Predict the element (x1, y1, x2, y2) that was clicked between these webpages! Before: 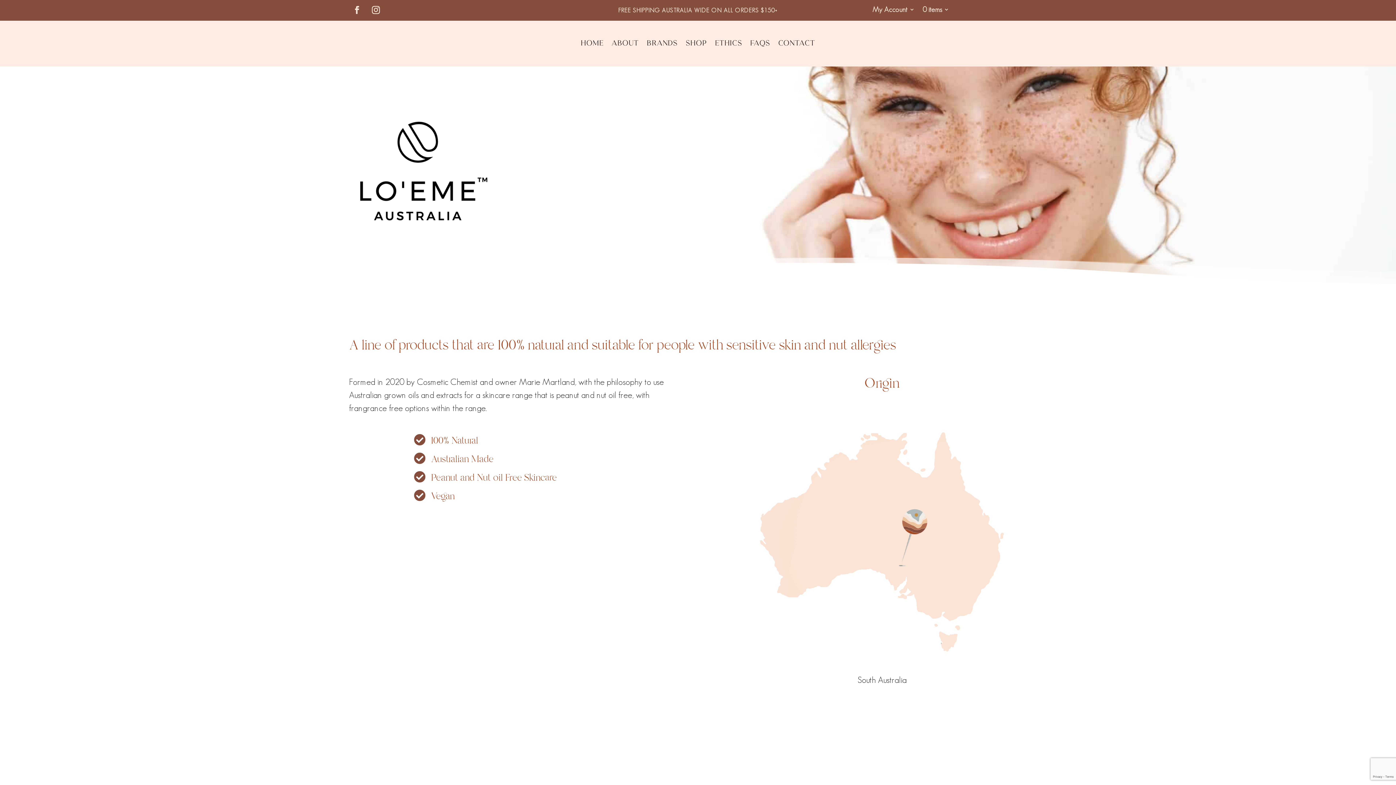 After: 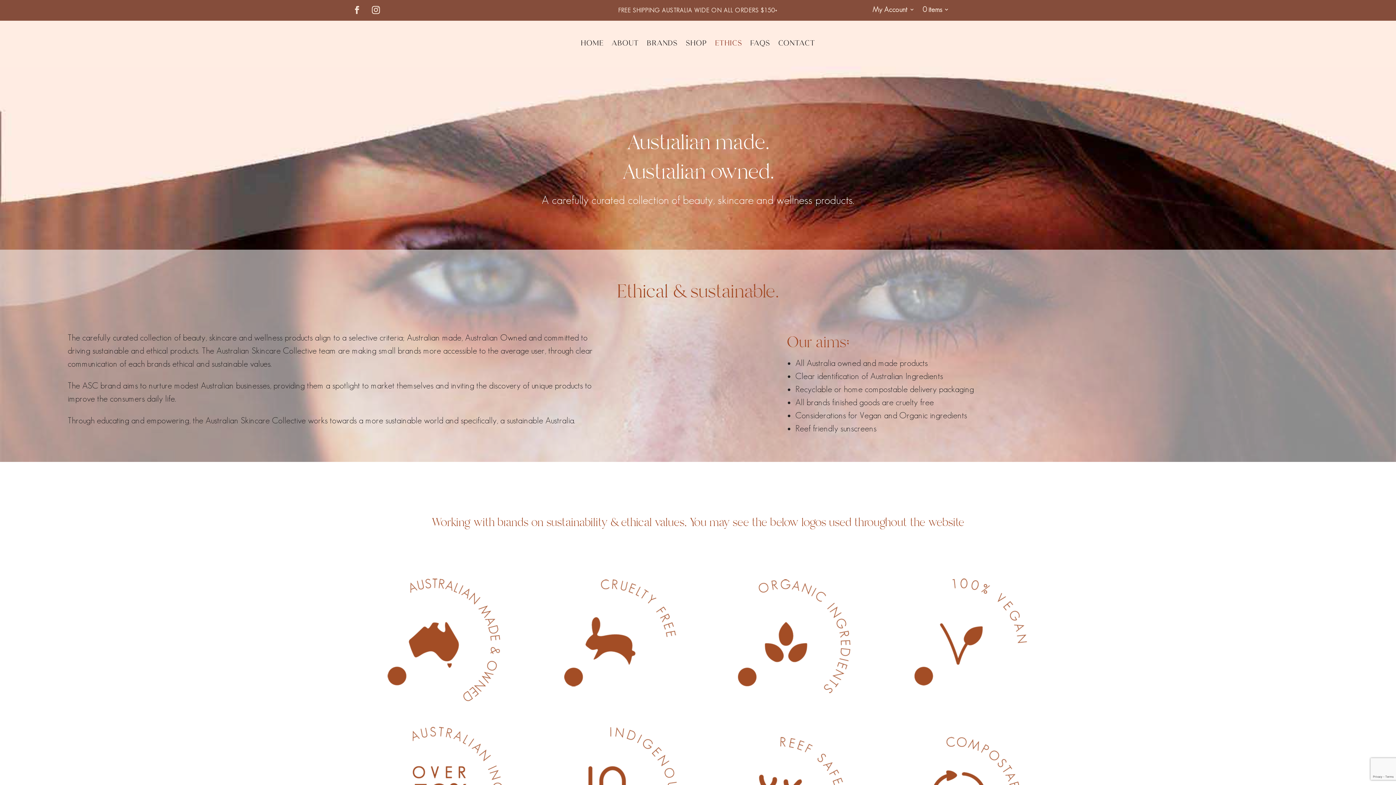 Action: bbox: (715, 41, 742, 49) label: Ethics